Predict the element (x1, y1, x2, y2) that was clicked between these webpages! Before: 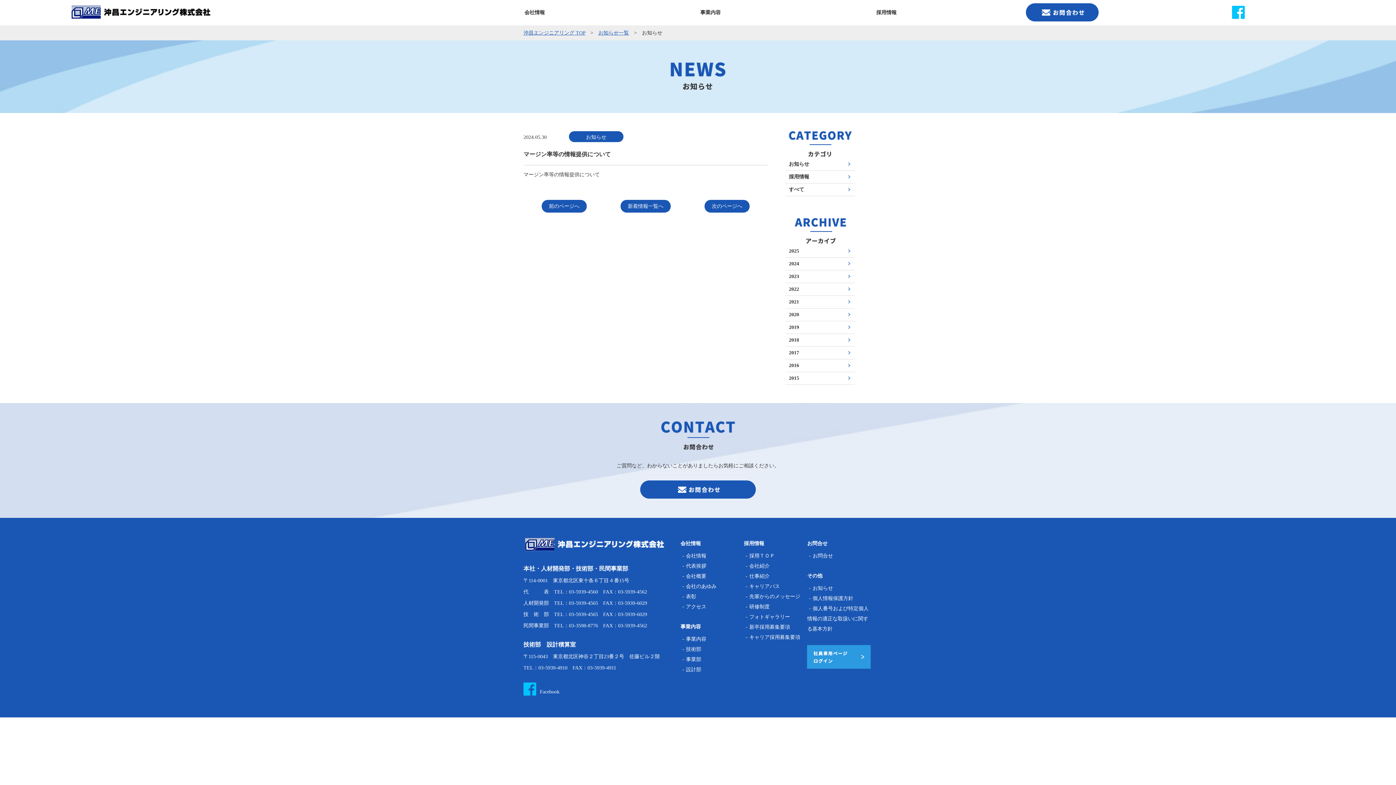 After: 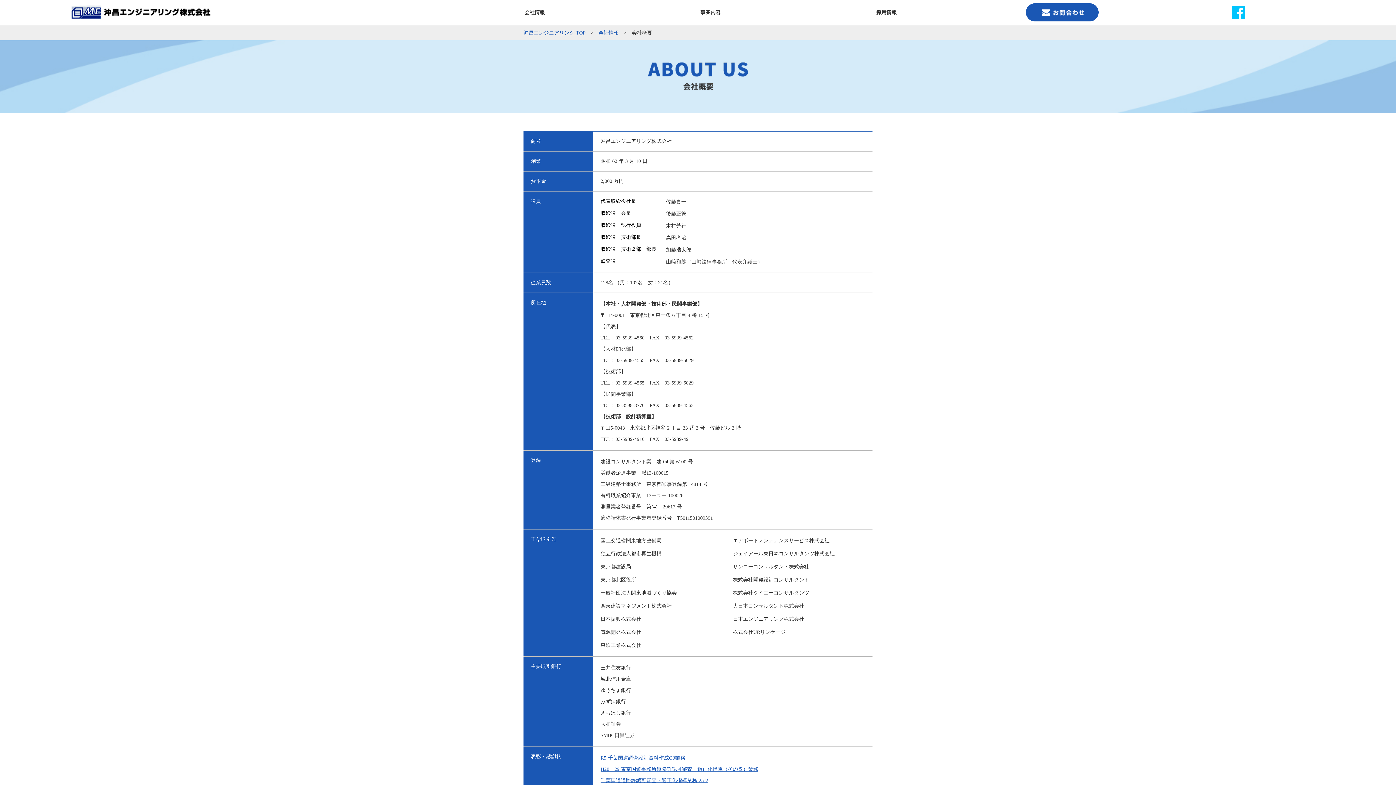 Action: label: 会社概要 bbox: (686, 573, 706, 579)